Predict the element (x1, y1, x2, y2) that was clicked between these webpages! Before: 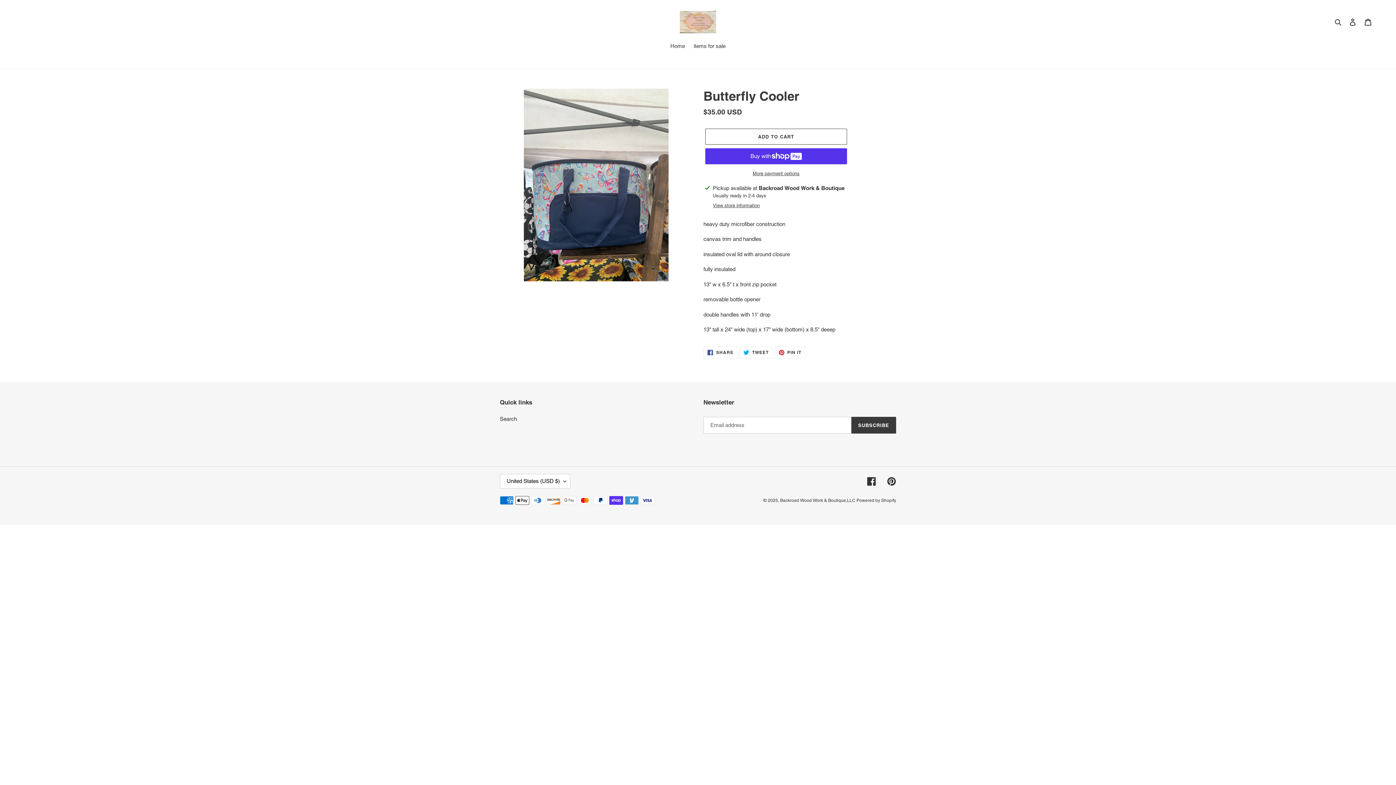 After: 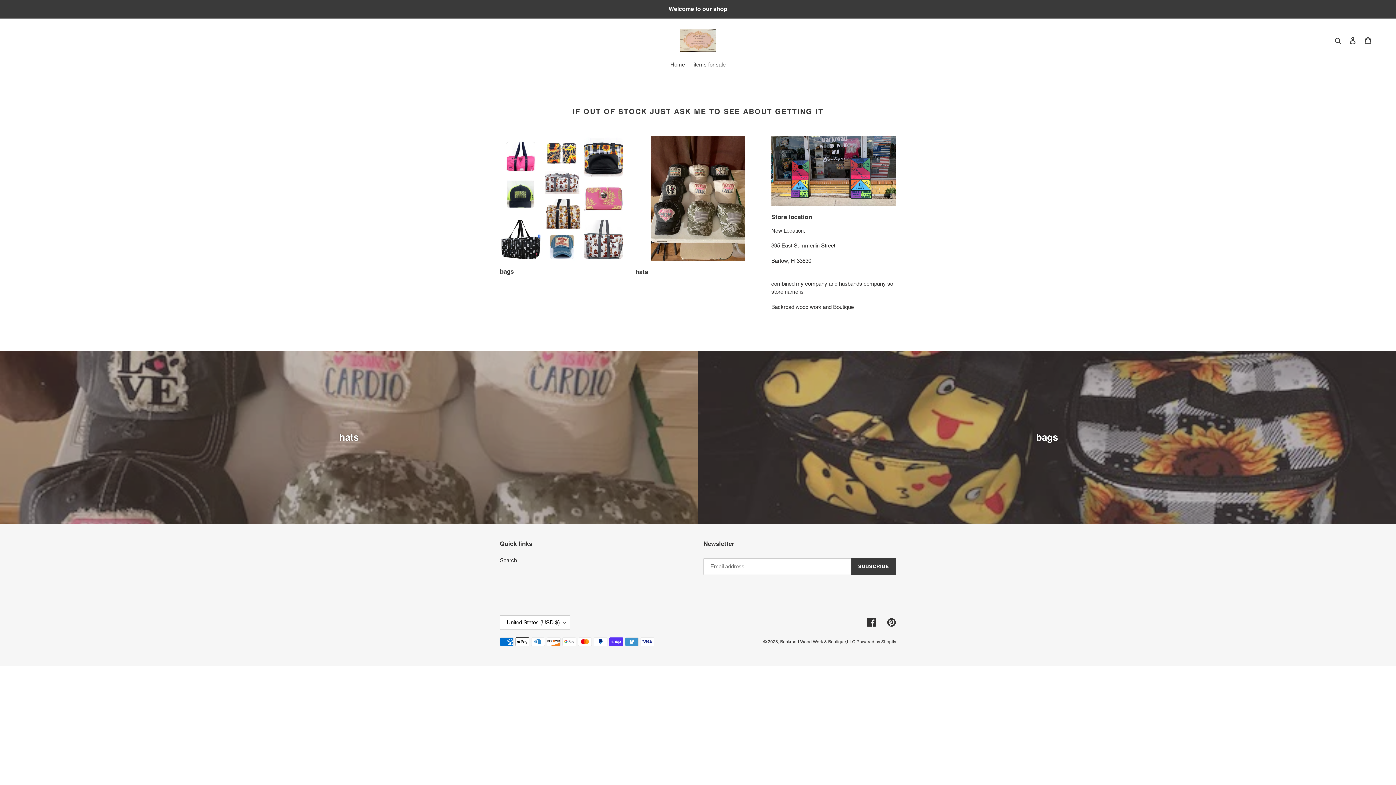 Action: bbox: (780, 498, 856, 503) label: Backroad Wood Work & Boutique,LLC 